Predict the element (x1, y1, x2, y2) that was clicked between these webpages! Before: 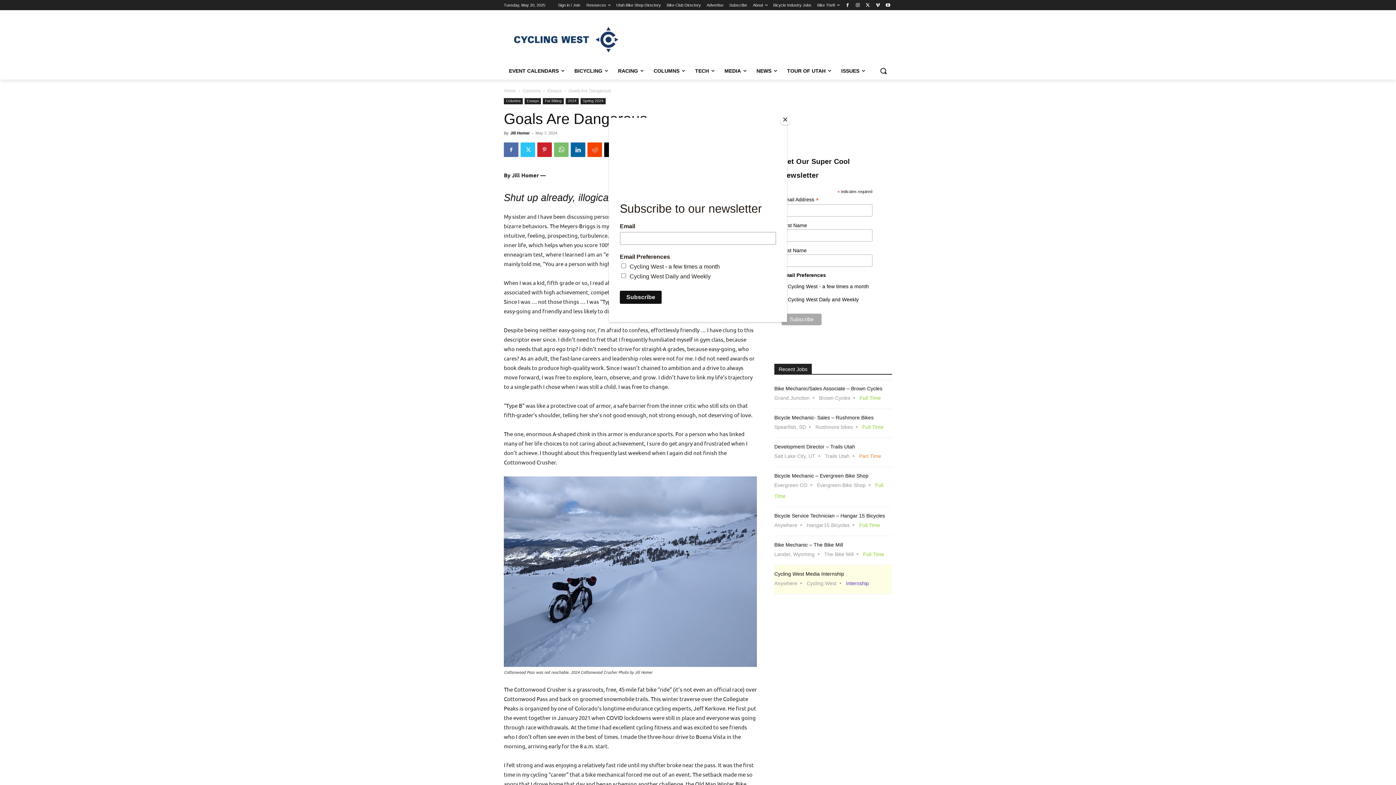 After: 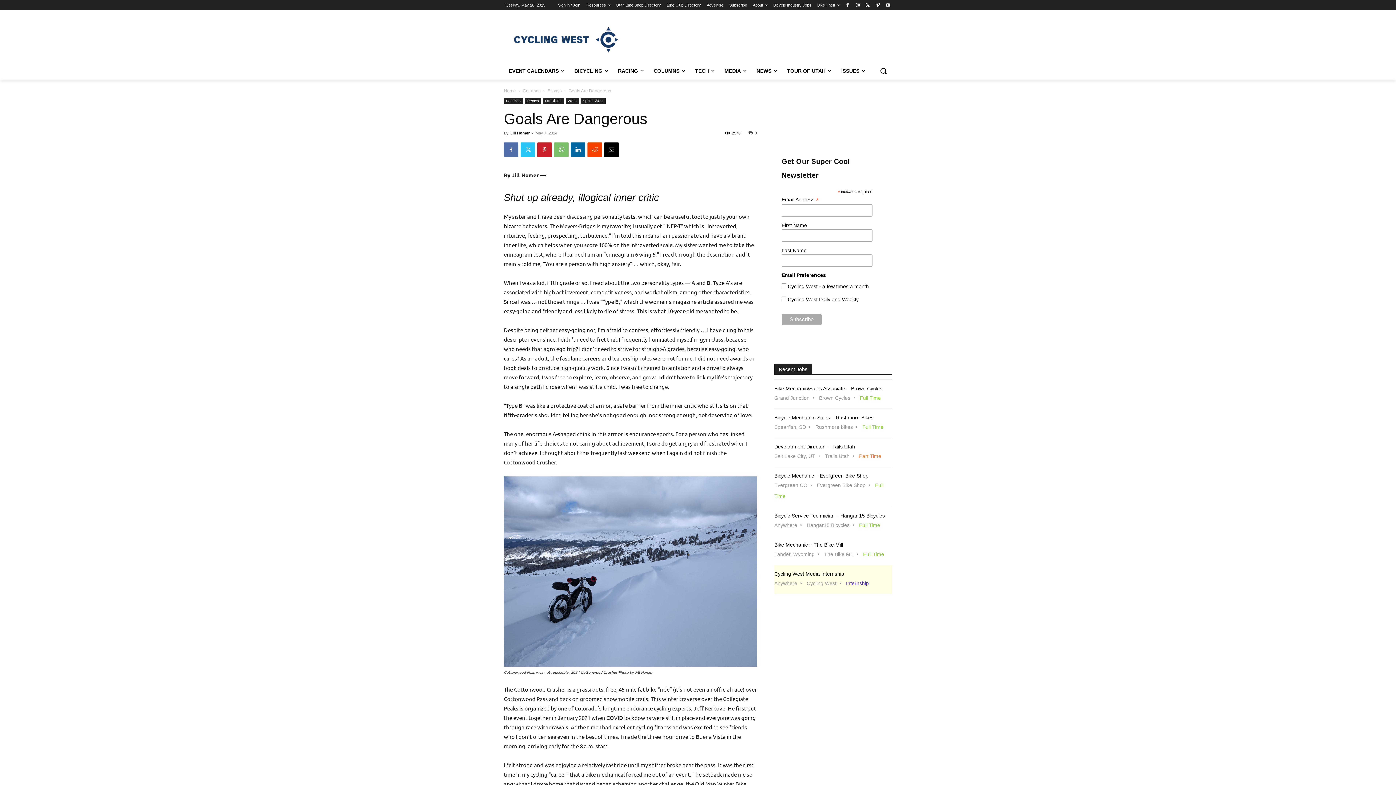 Action: bbox: (780, 114, 790, 125) label: Close